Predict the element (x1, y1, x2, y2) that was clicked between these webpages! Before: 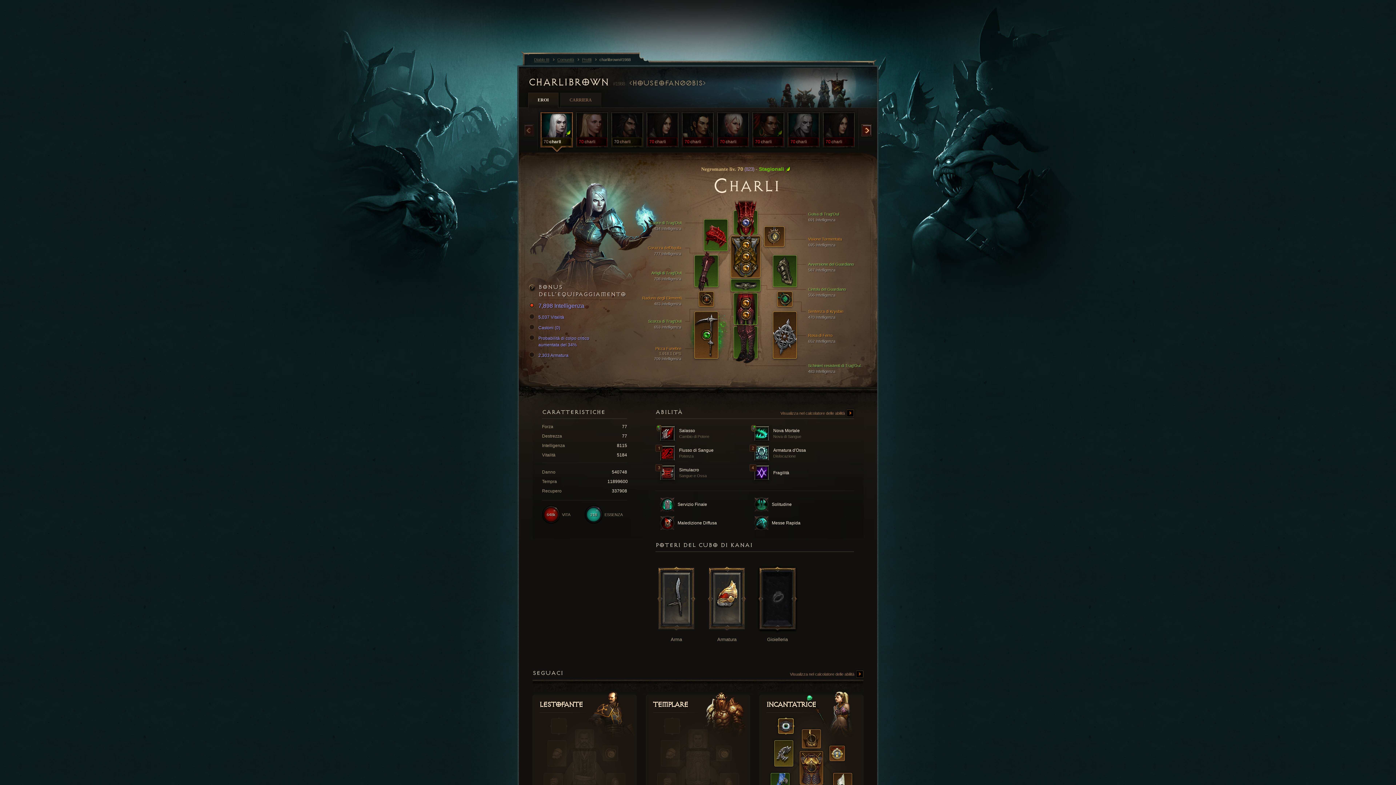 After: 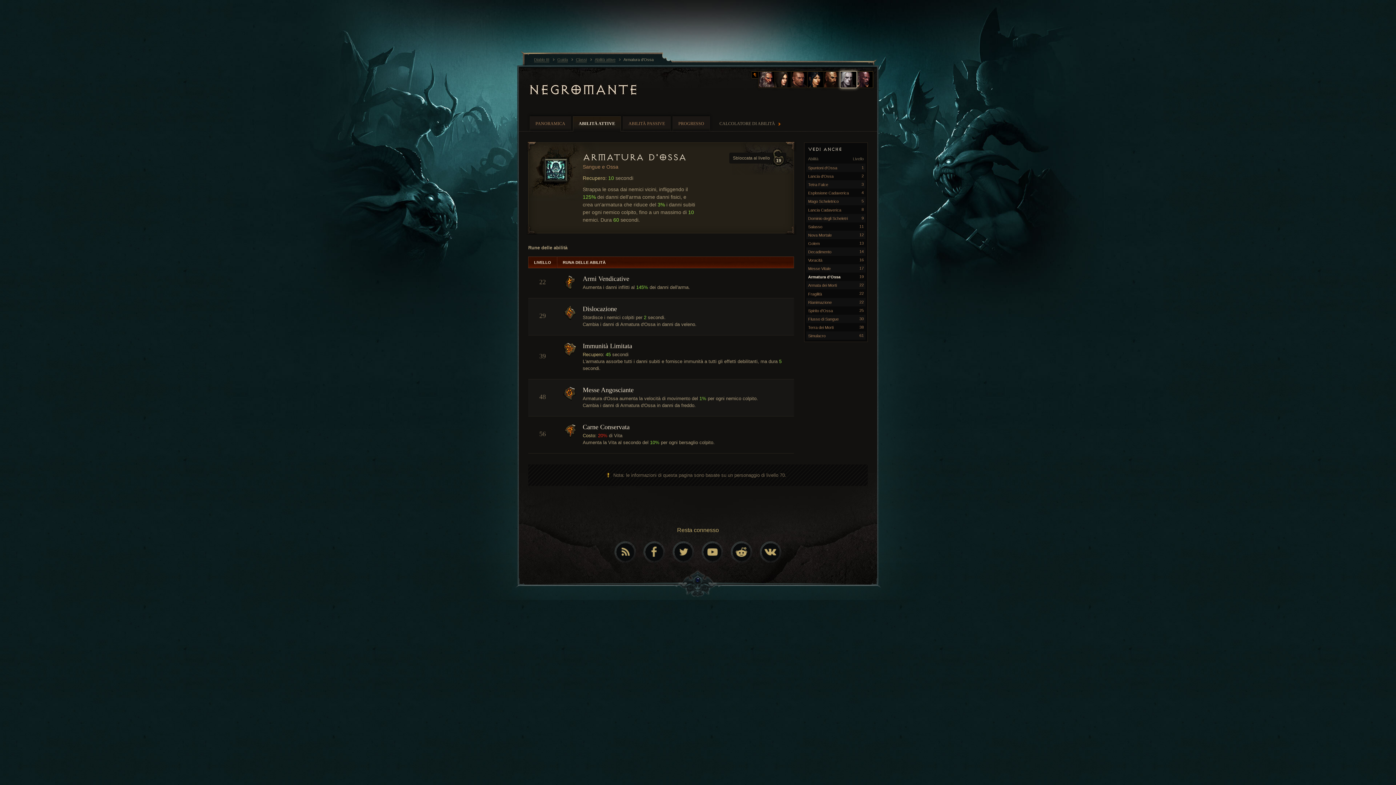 Action: bbox: (754, 445, 844, 461) label:  Armatura d'Ossa
Dislocazione